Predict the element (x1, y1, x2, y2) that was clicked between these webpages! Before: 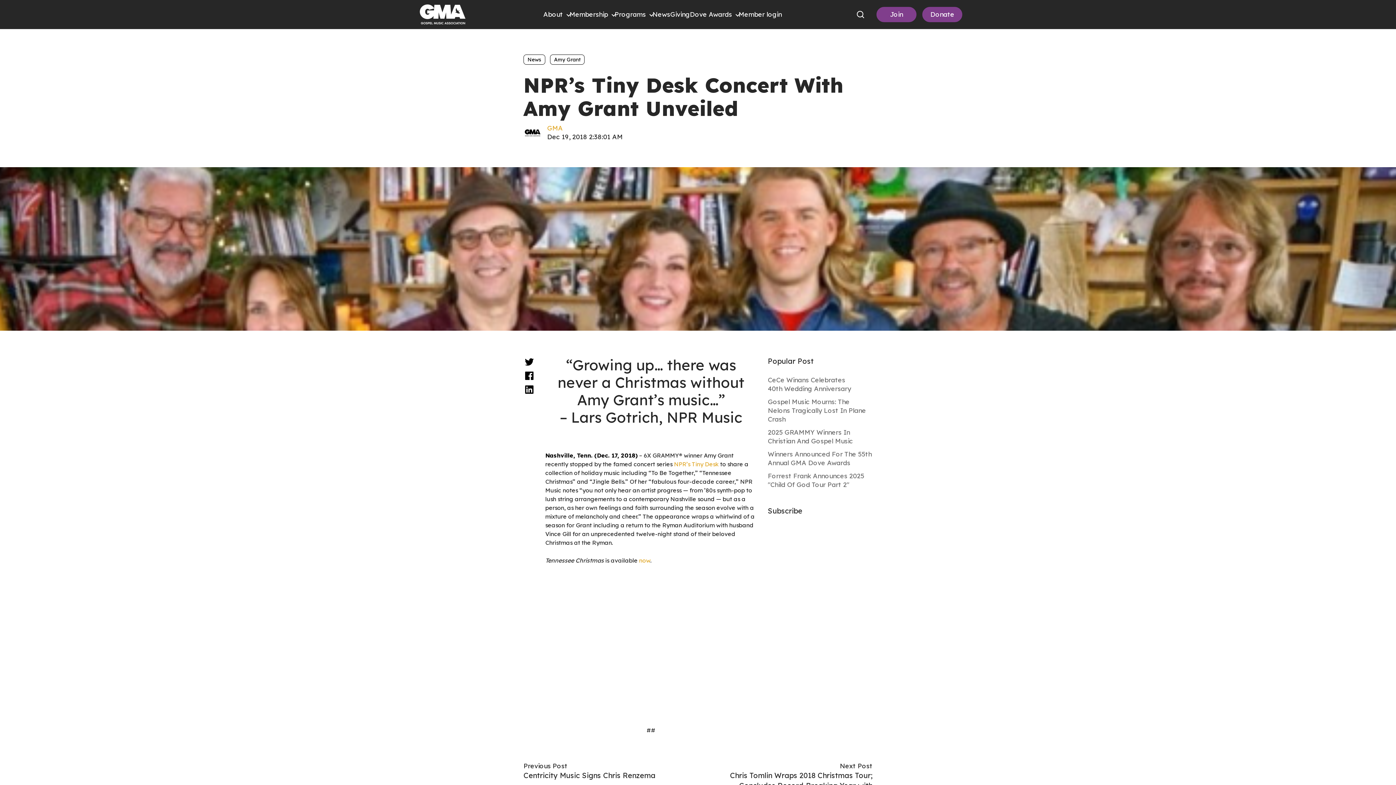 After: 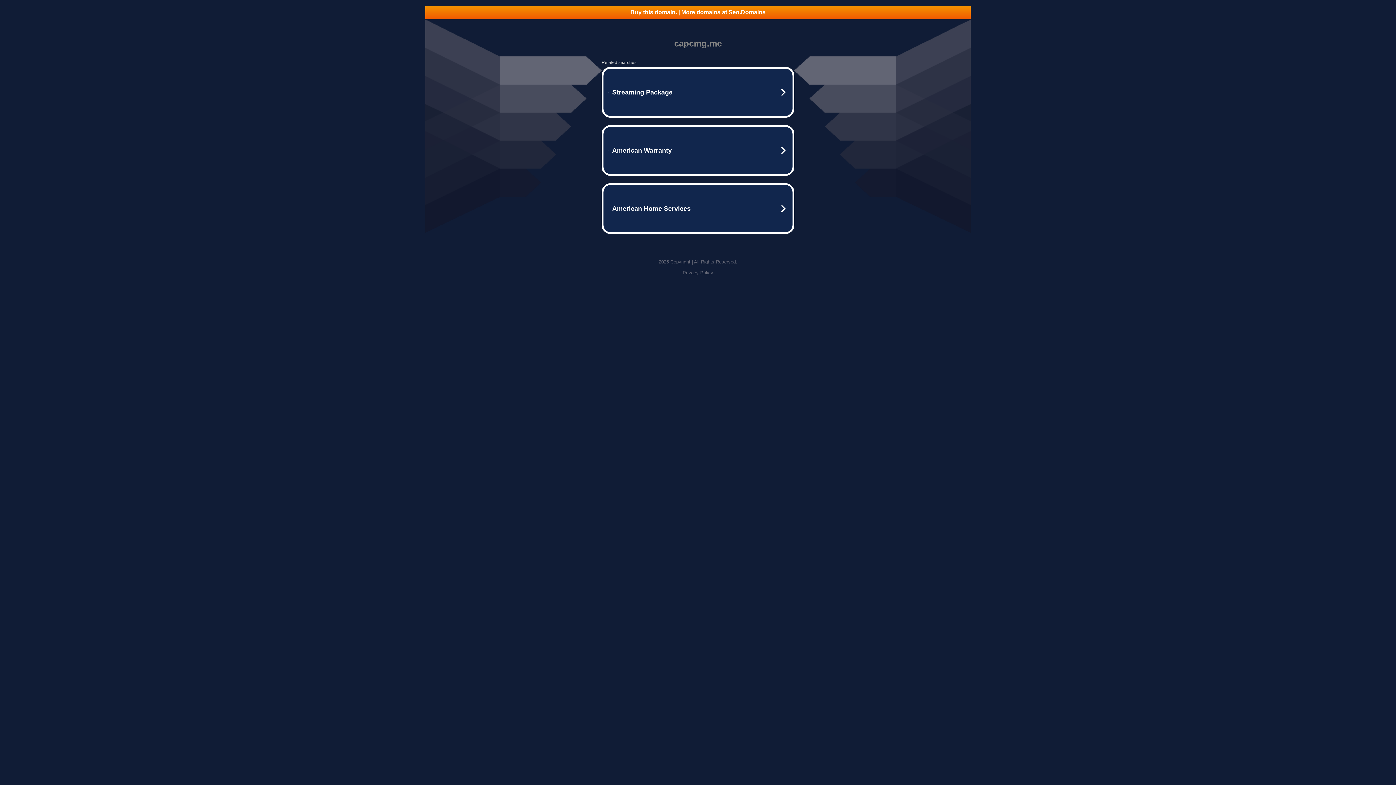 Action: bbox: (639, 557, 650, 564) label: now